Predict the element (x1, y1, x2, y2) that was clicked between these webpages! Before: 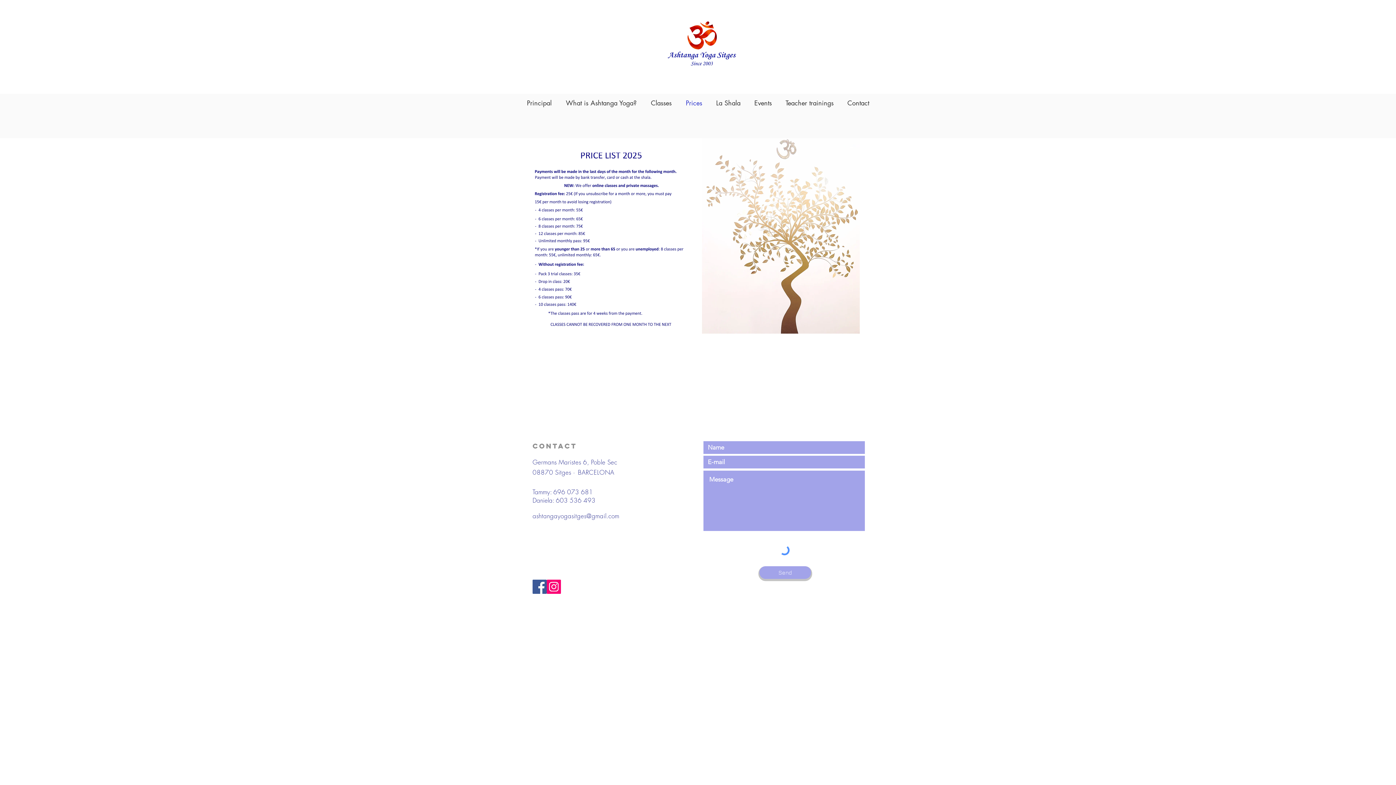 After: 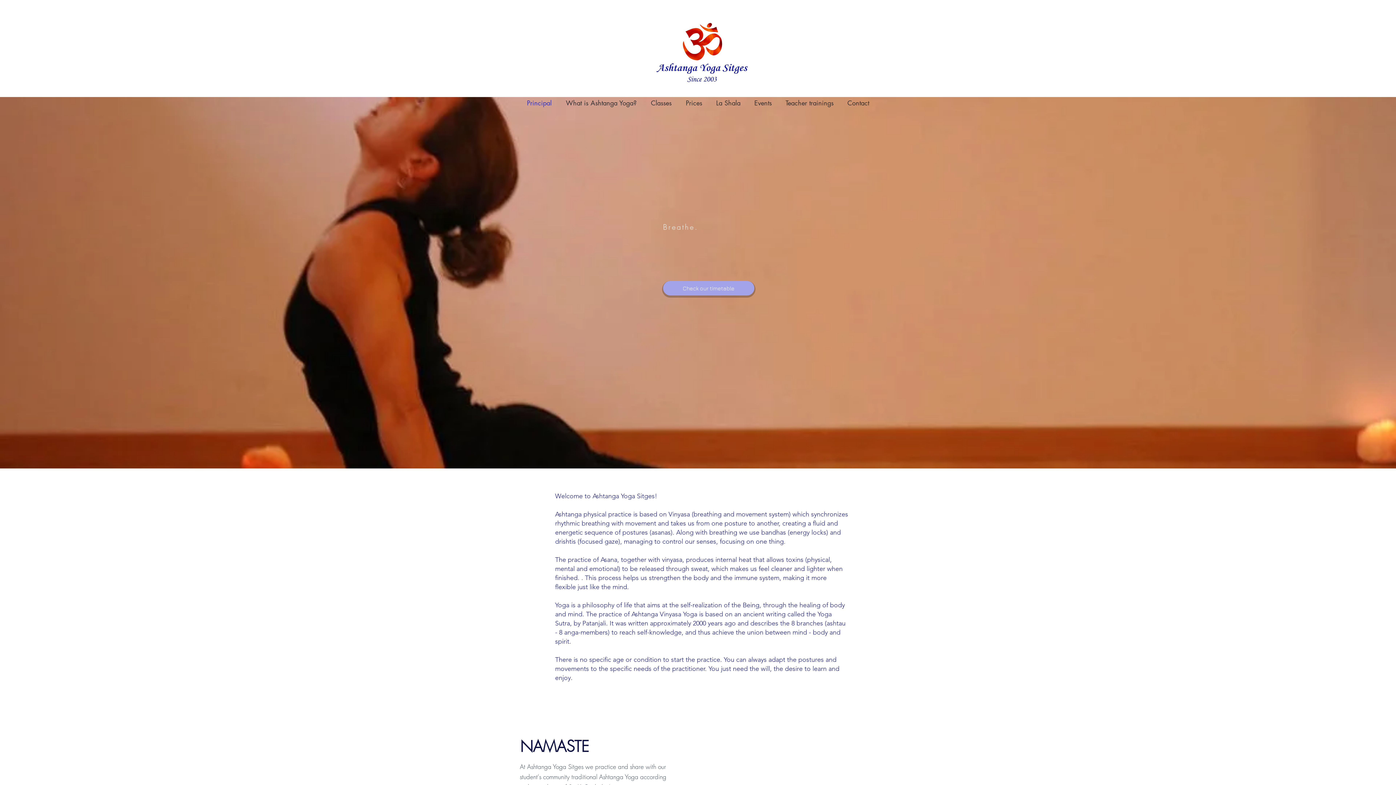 Action: label: Contact bbox: (840, 90, 876, 115)